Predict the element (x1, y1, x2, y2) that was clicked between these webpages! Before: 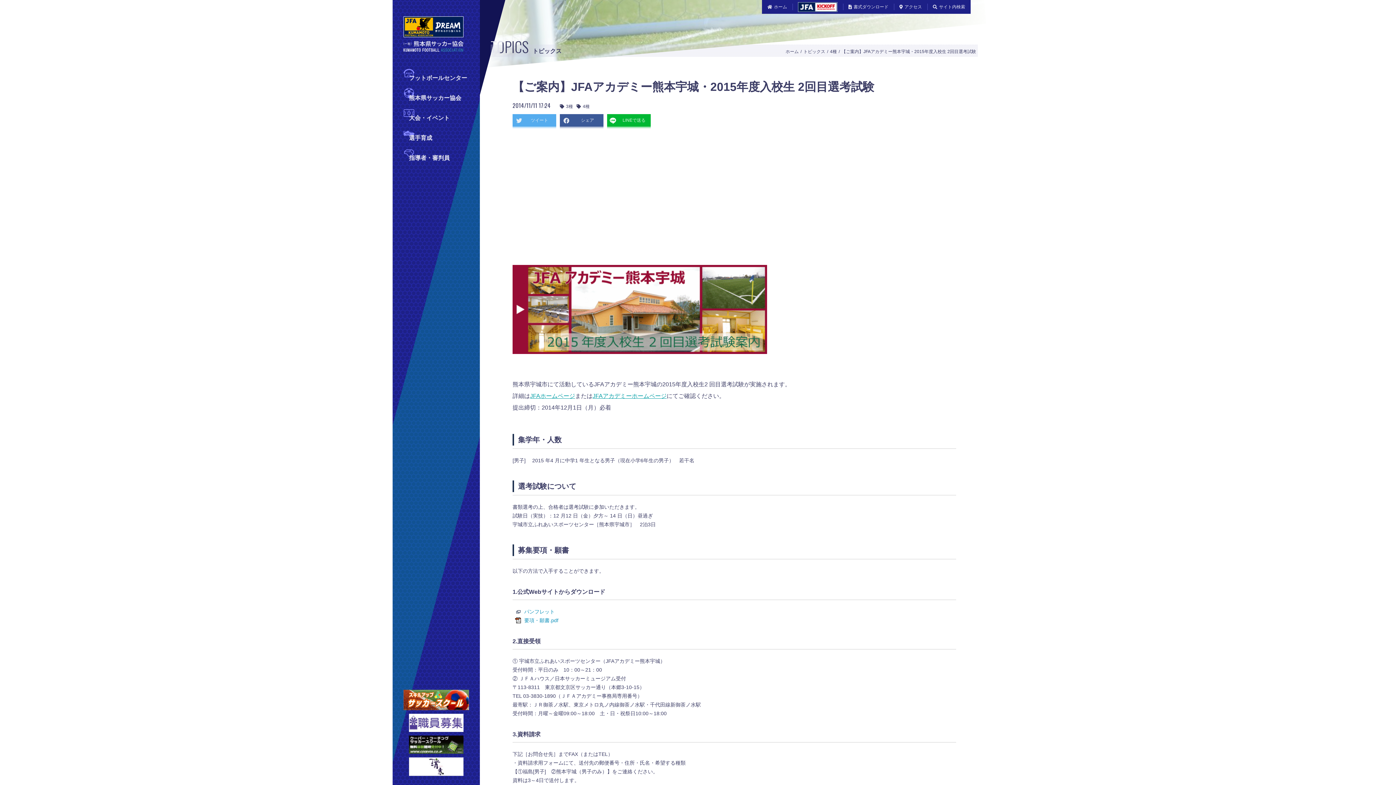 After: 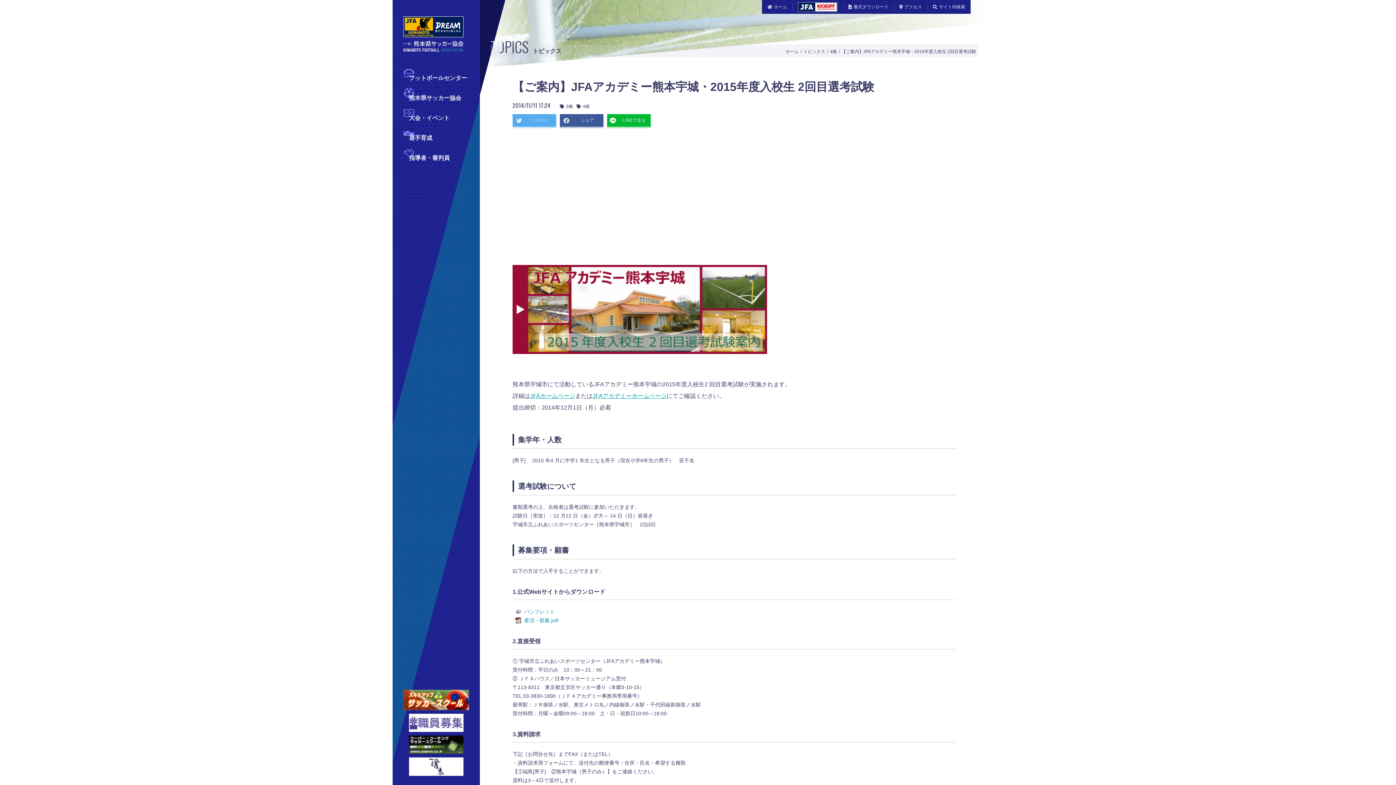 Action: bbox: (409, 741, 463, 747)